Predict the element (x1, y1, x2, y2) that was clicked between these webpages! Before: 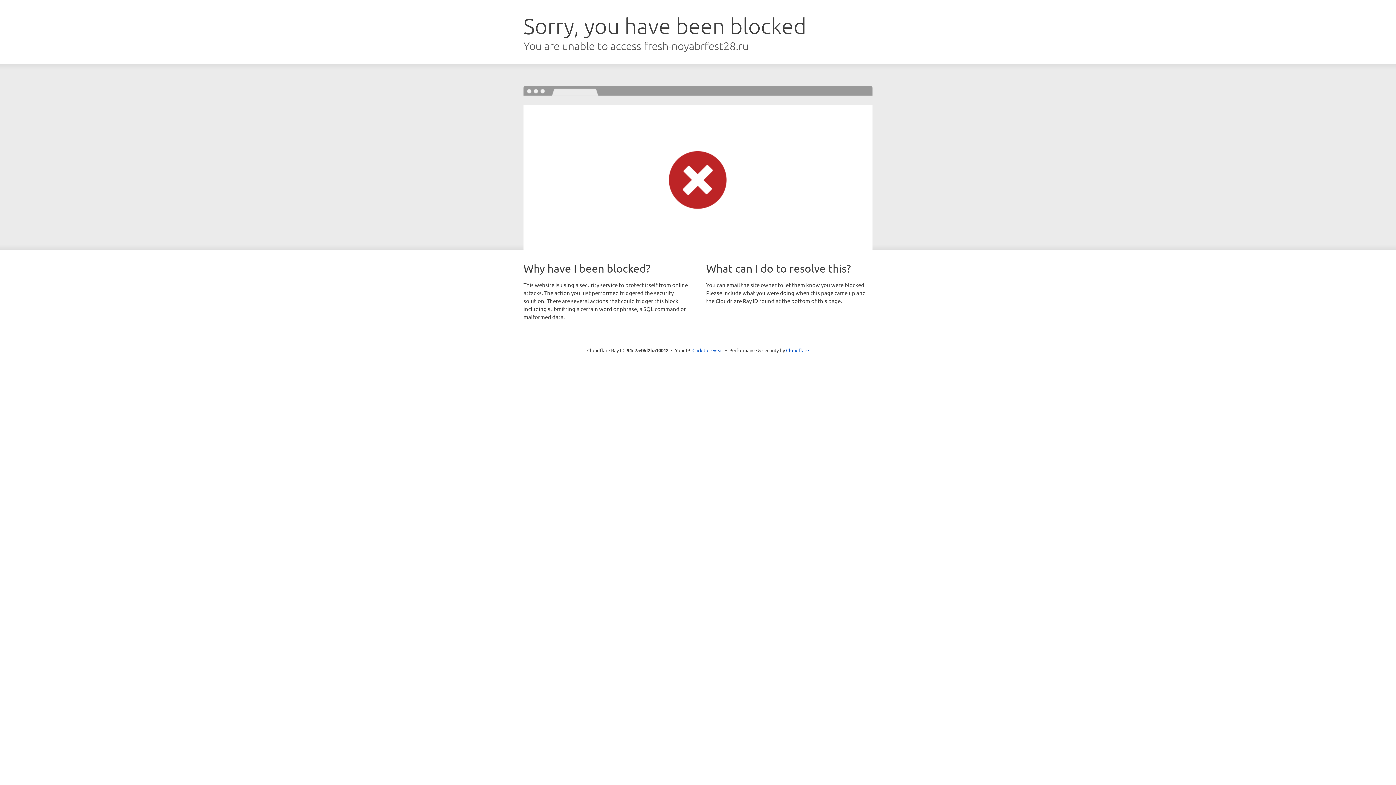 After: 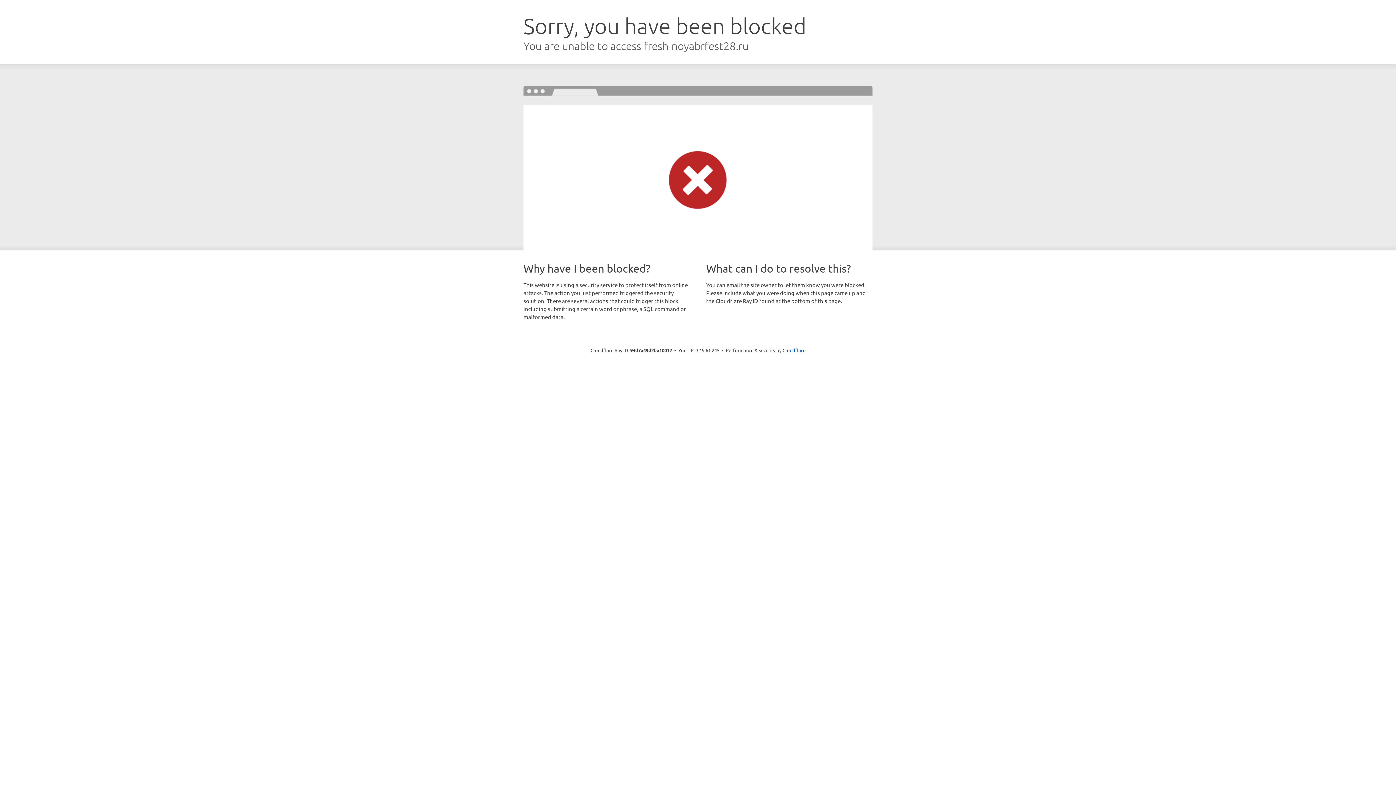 Action: bbox: (692, 346, 723, 353) label: Click to reveal